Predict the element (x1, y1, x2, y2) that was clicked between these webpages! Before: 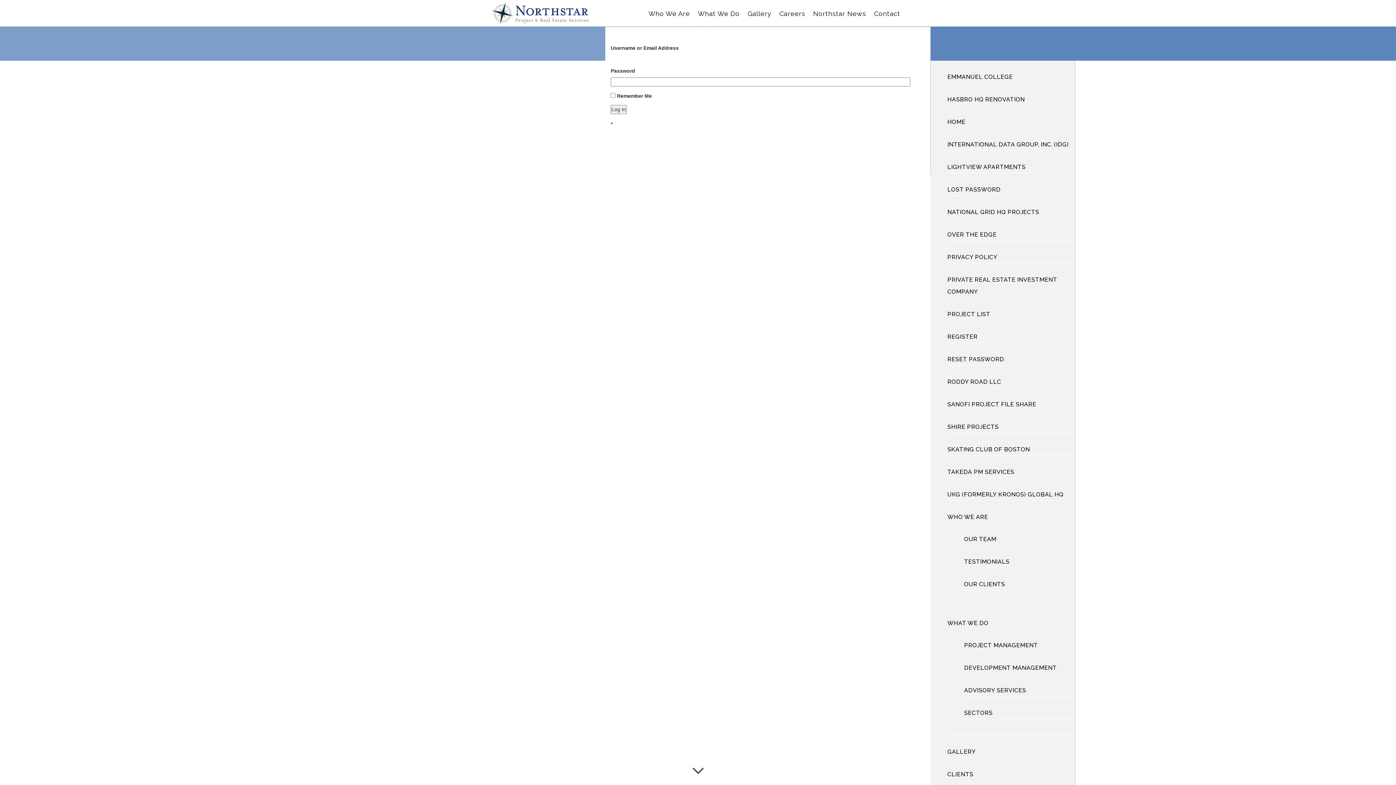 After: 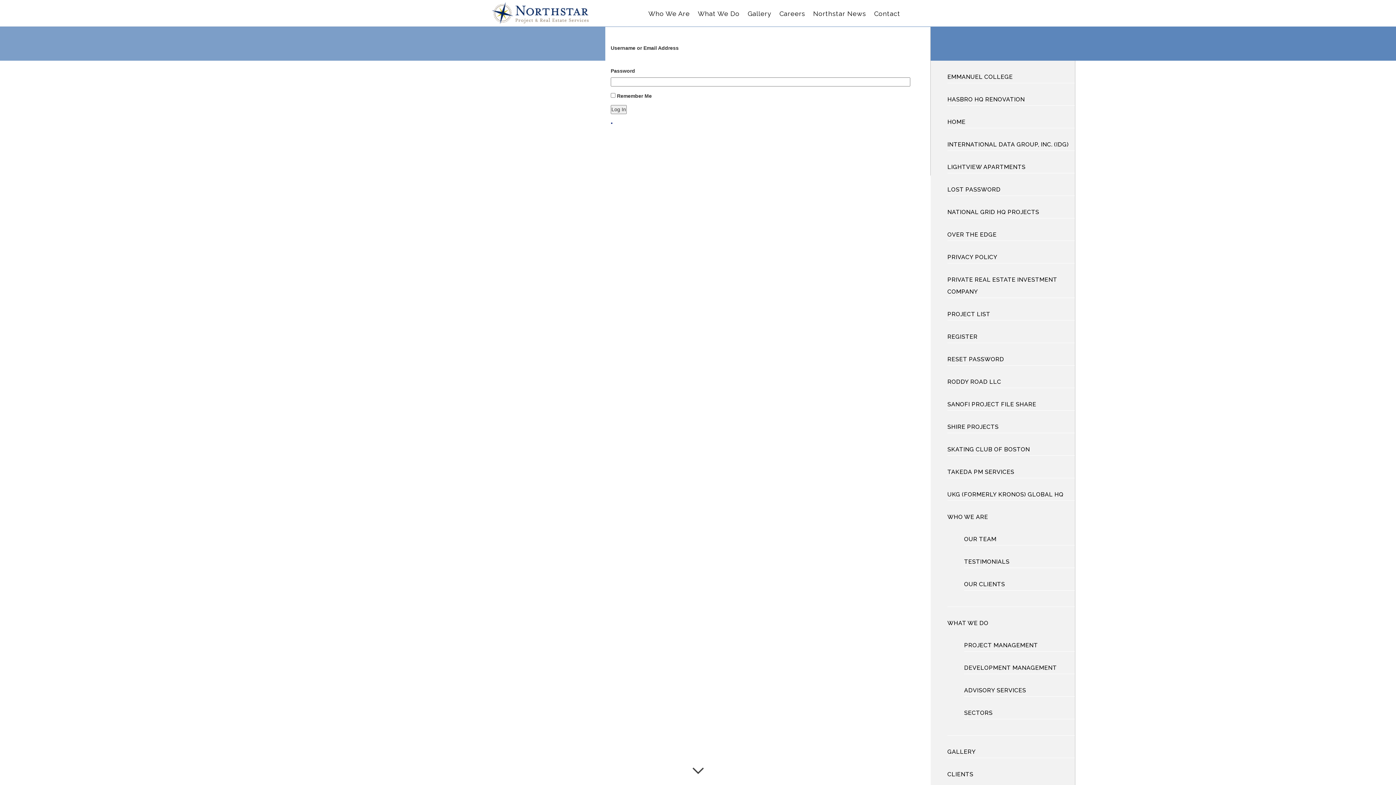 Action: bbox: (947, 206, 1075, 218) label: NATIONAL GRID HQ PROJECTS